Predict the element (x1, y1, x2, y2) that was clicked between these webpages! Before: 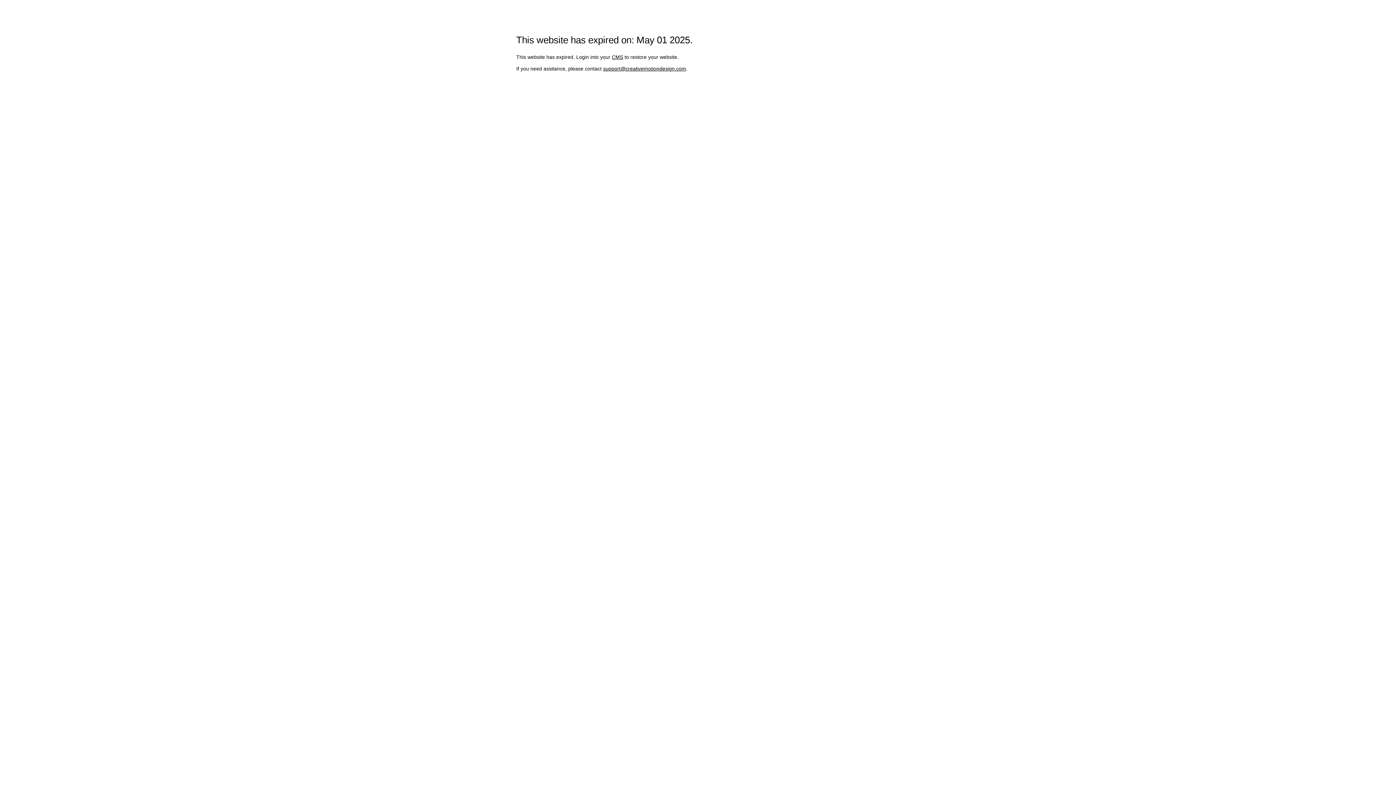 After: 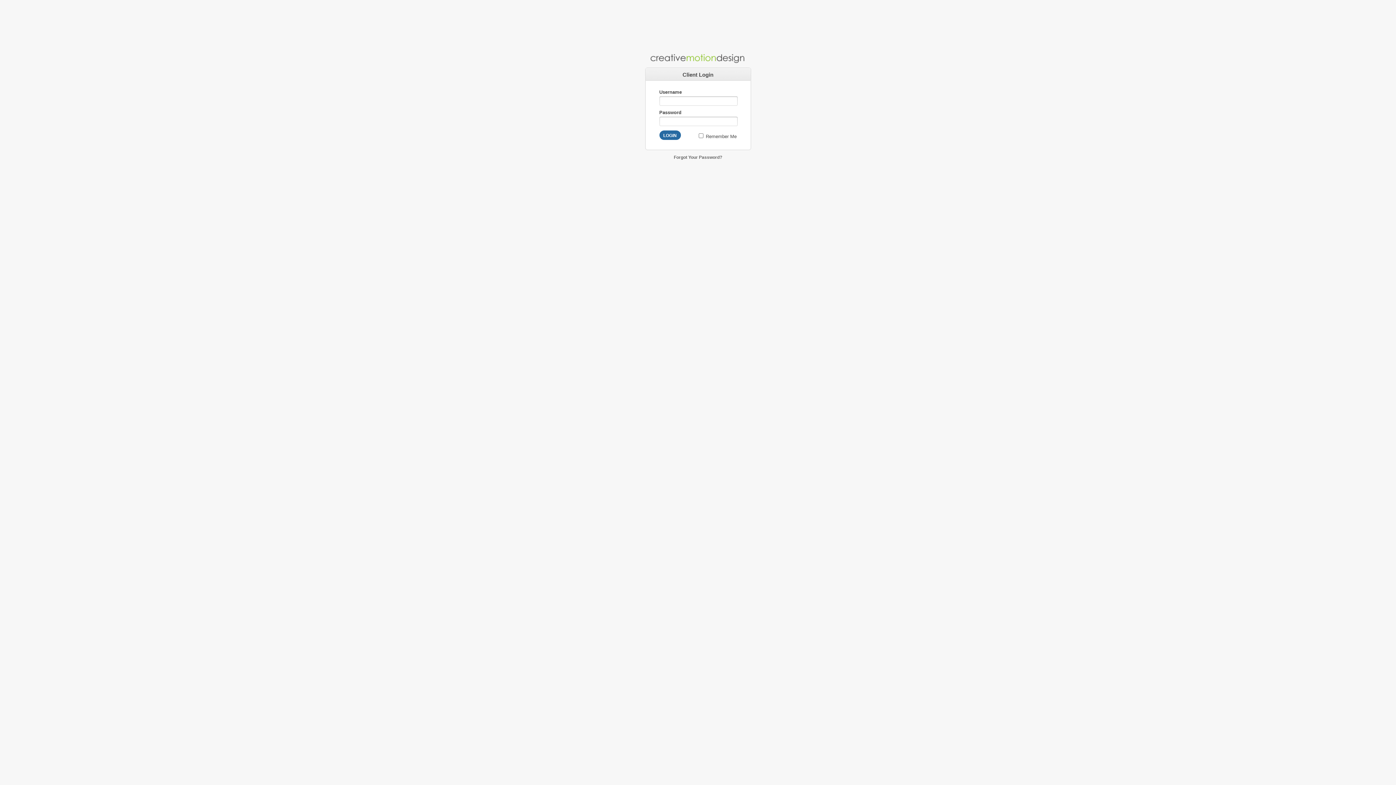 Action: bbox: (612, 54, 623, 60) label: CMS